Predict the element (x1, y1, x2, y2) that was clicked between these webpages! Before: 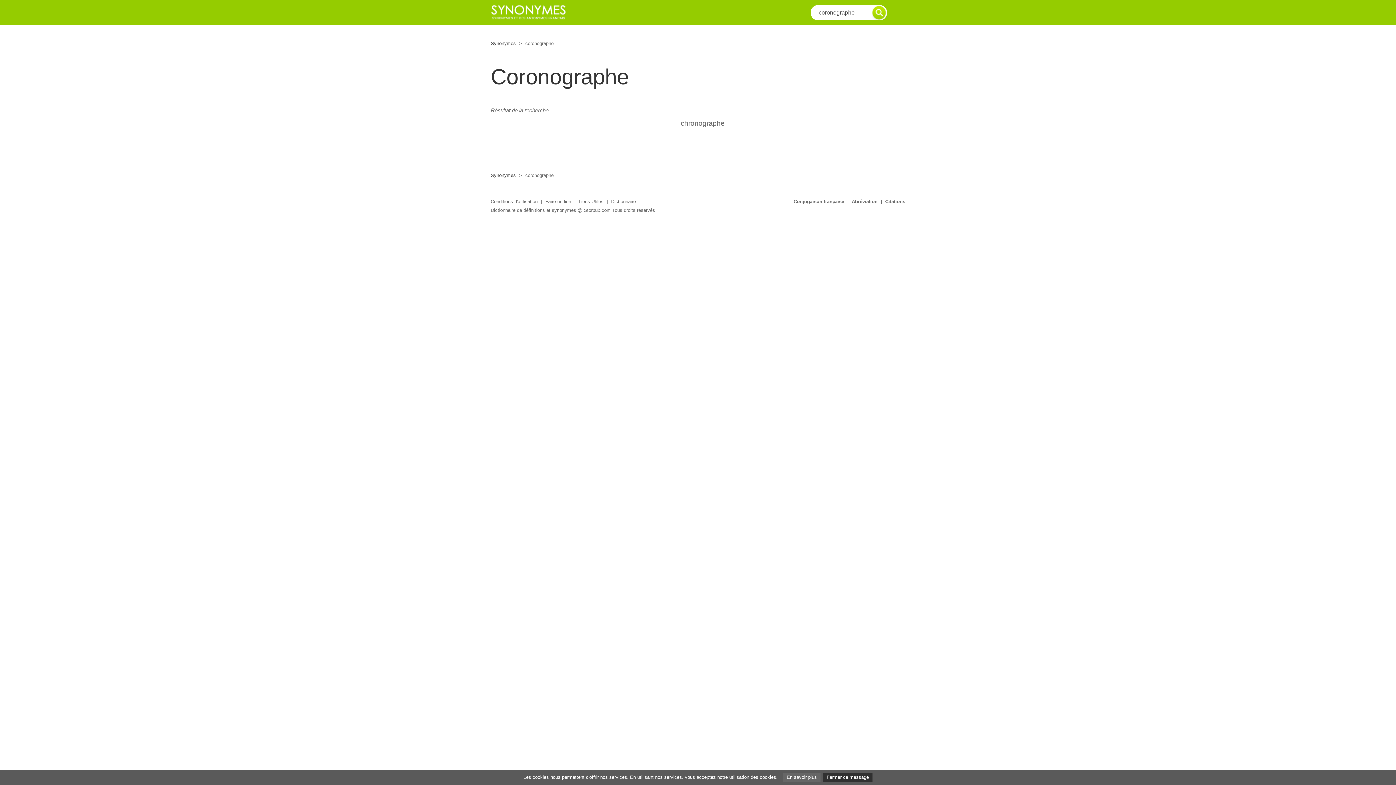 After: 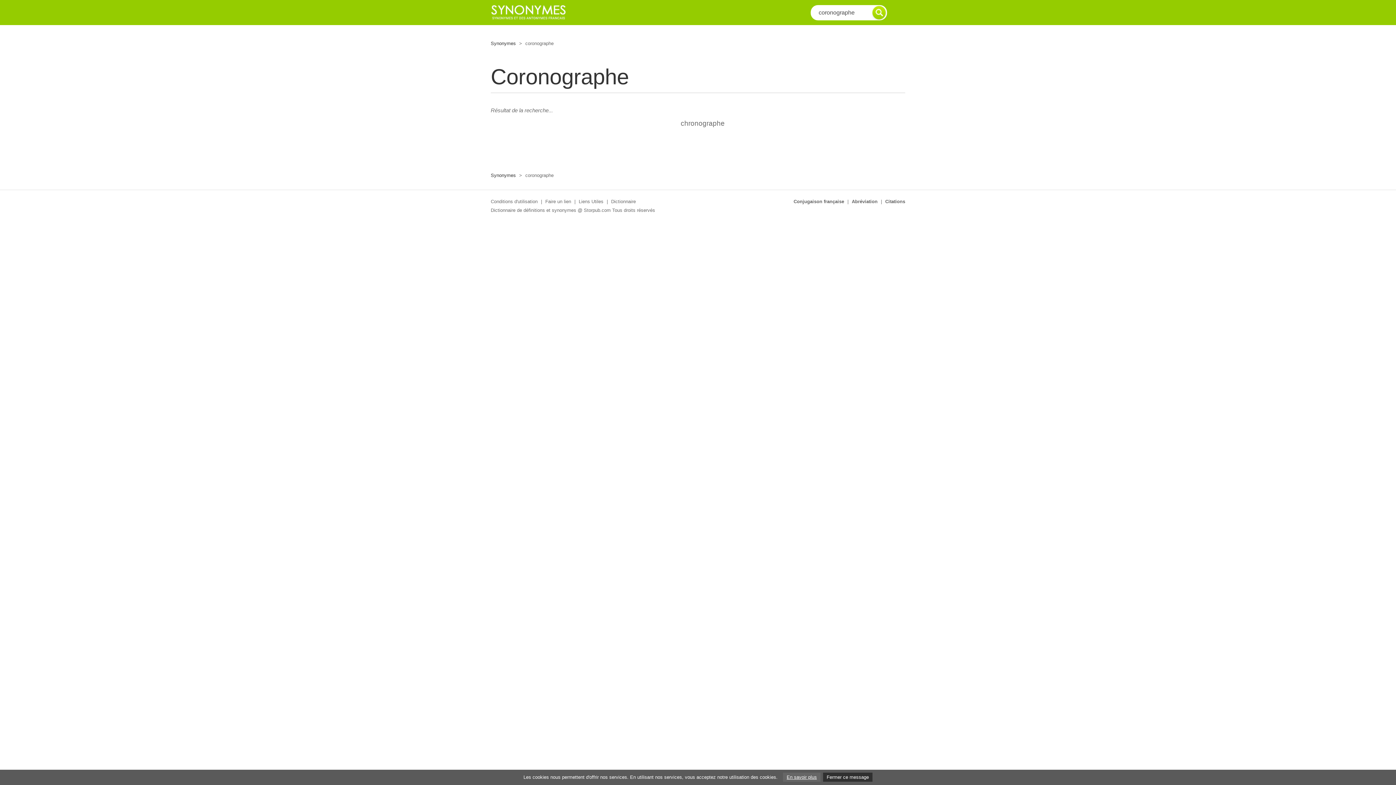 Action: bbox: (783, 773, 820, 782) label: En savoir plus